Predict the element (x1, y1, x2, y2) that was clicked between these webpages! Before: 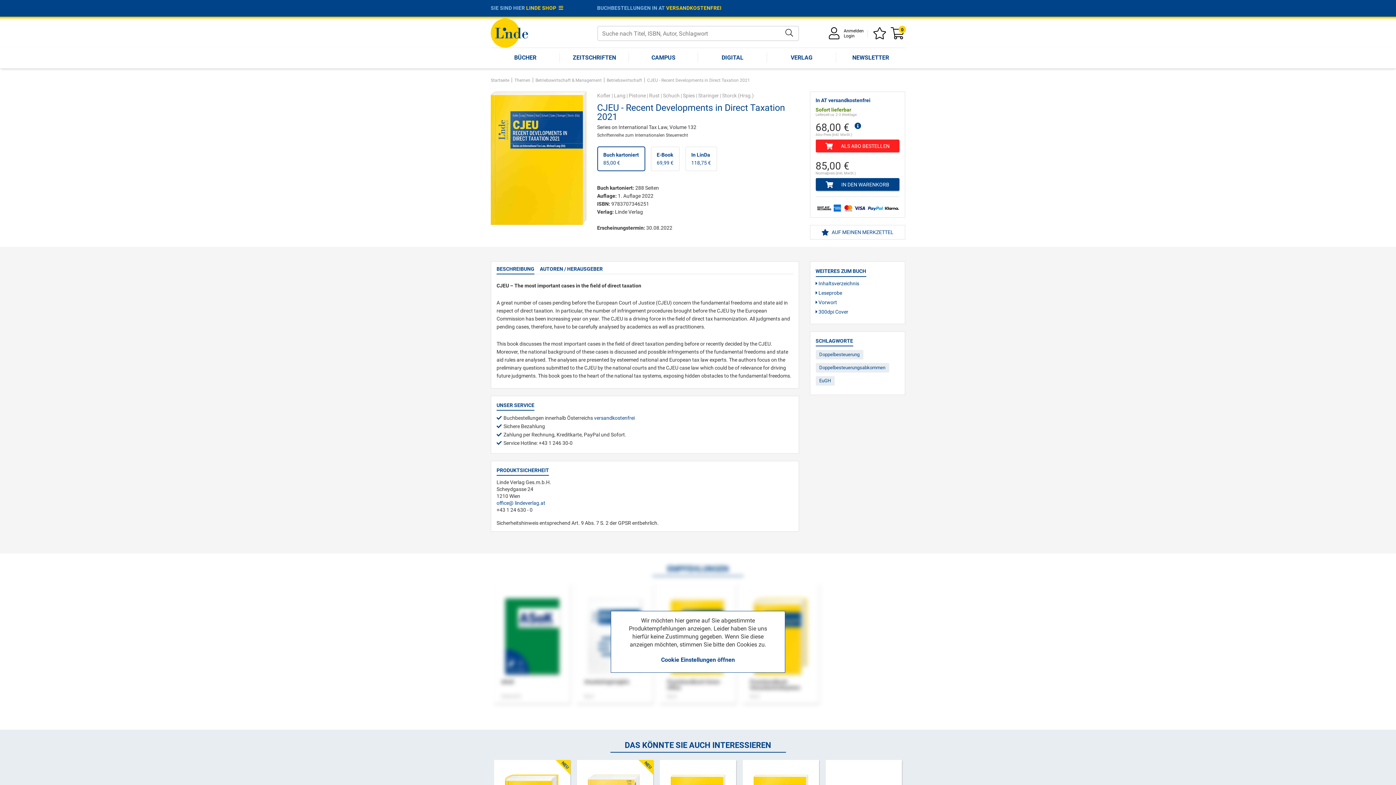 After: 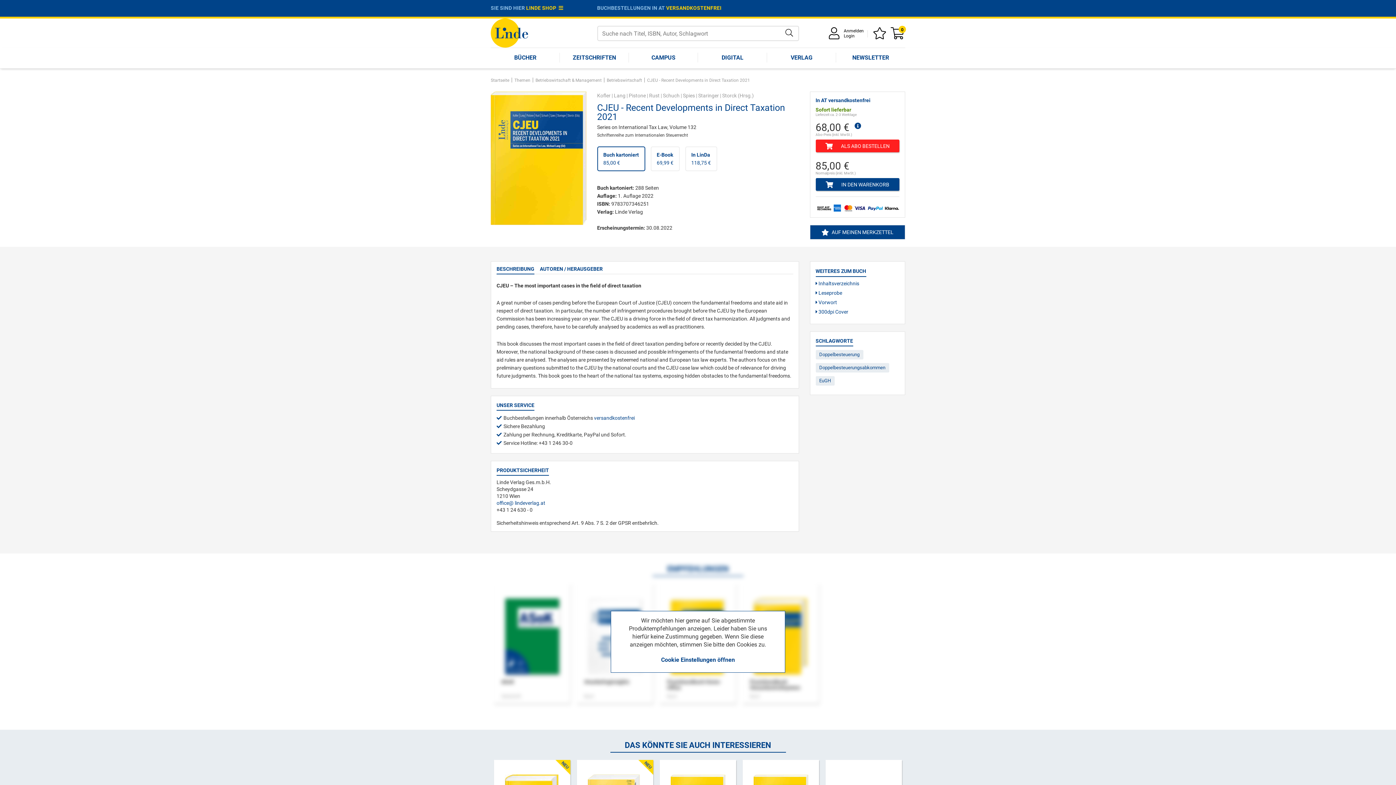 Action: label:  AUF MEINEN MERKZETTEL bbox: (810, 225, 905, 239)